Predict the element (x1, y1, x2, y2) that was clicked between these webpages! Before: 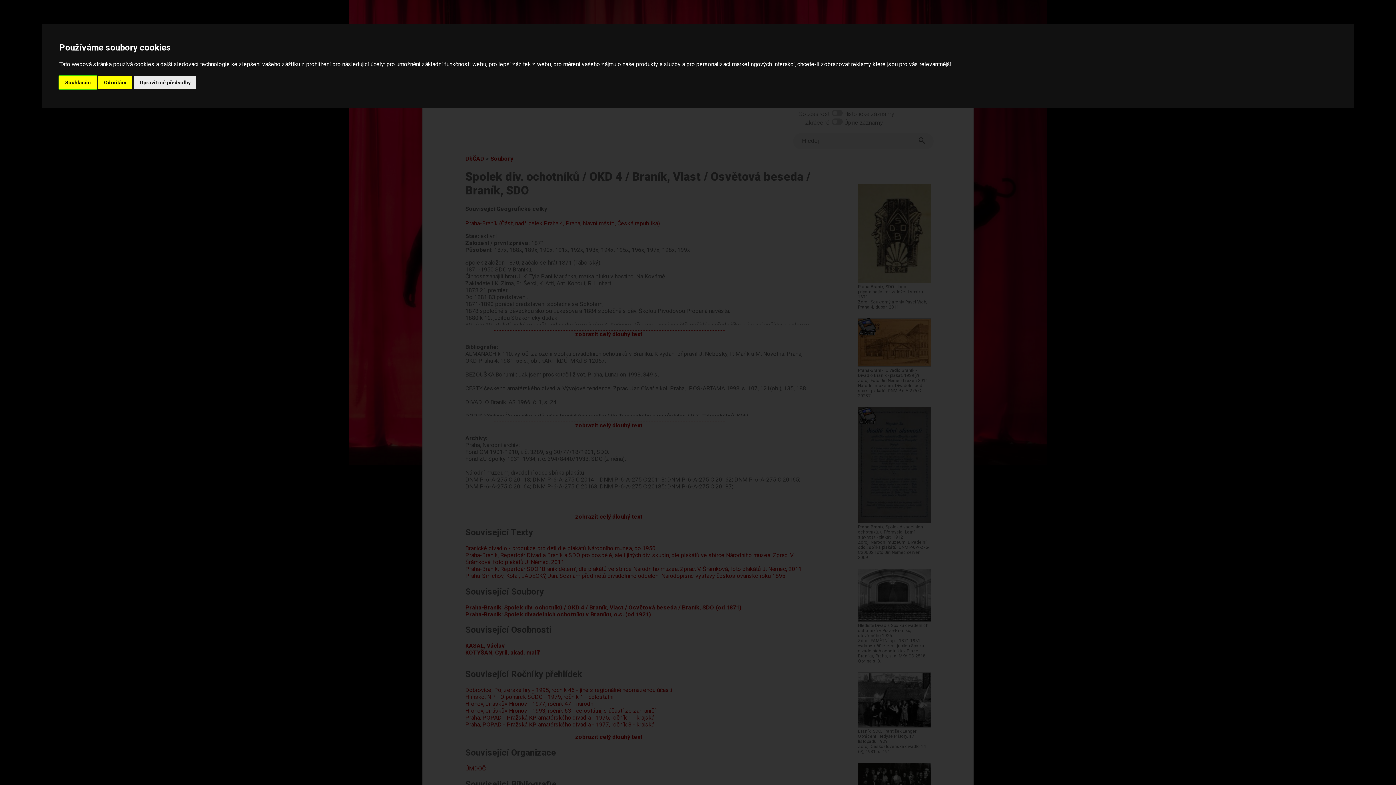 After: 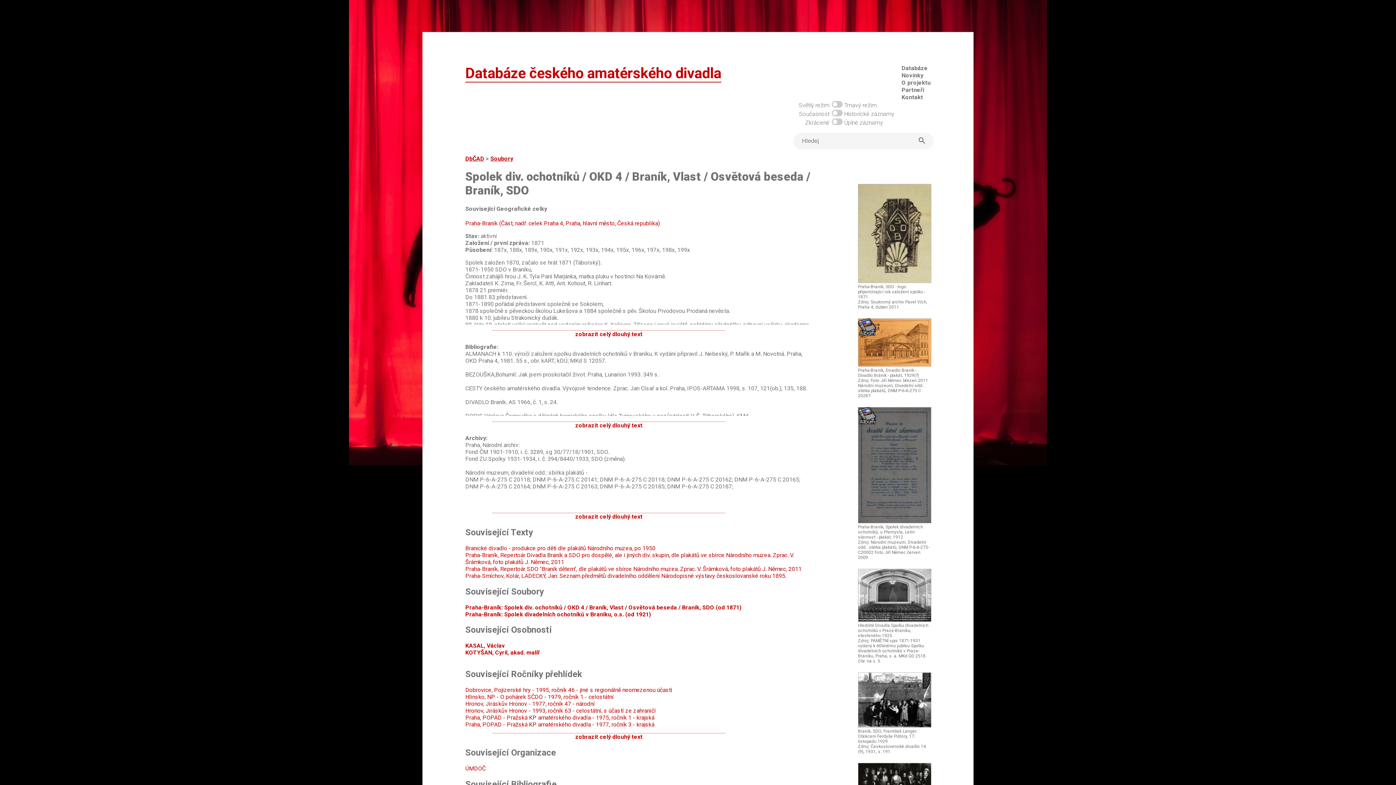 Action: bbox: (59, 75, 96, 89) label: Souhlasím